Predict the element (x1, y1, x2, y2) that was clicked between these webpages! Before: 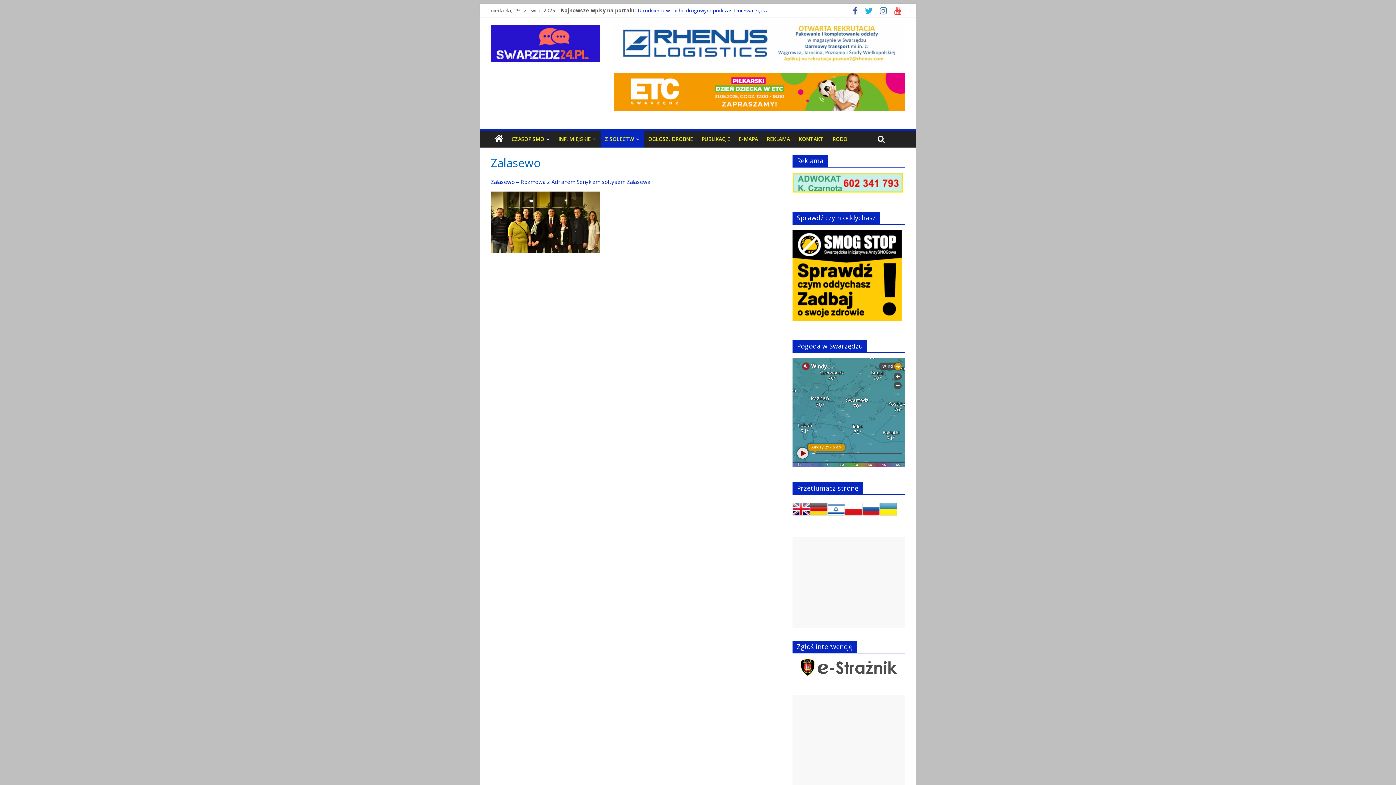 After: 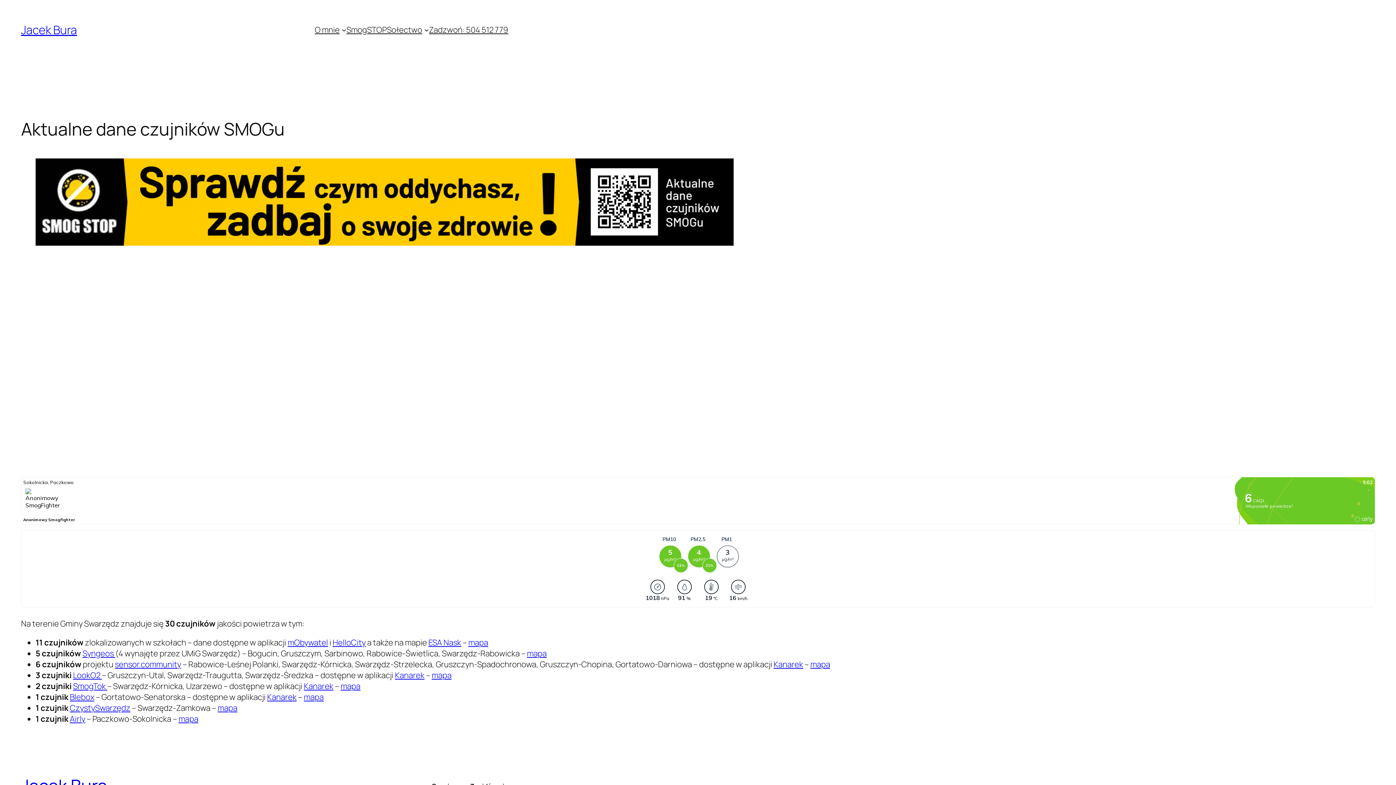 Action: bbox: (792, 230, 901, 237)